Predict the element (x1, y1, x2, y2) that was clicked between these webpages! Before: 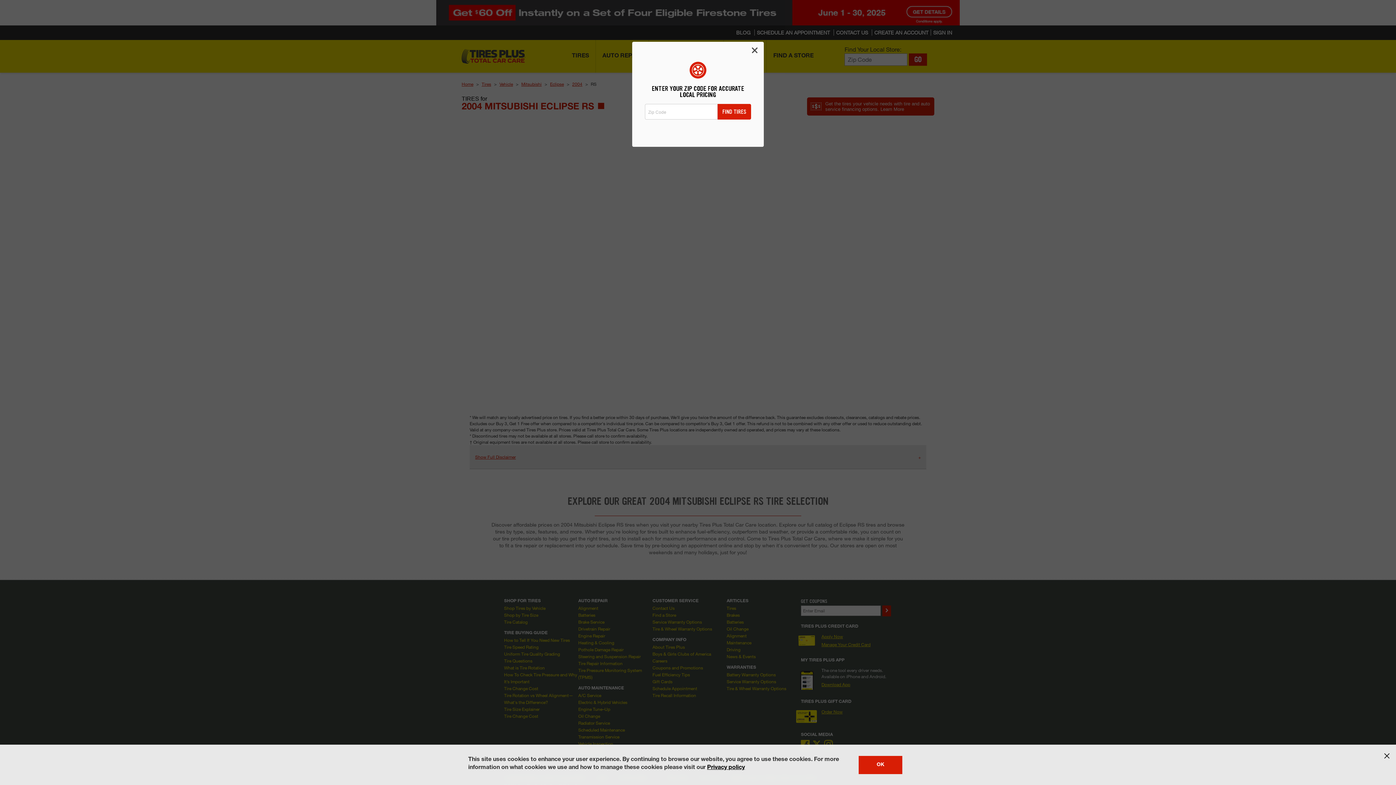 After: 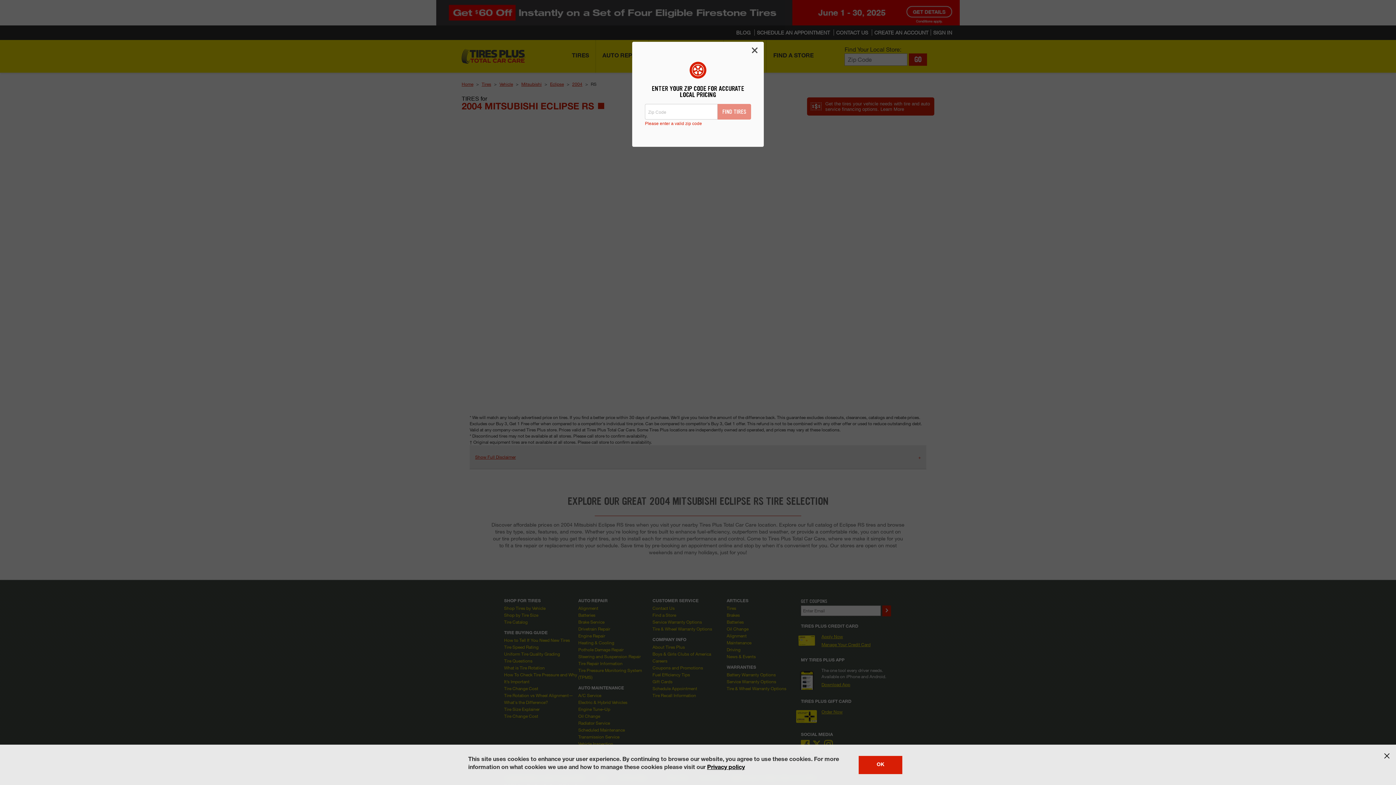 Action: bbox: (717, 104, 751, 119) label: FIND TIRES